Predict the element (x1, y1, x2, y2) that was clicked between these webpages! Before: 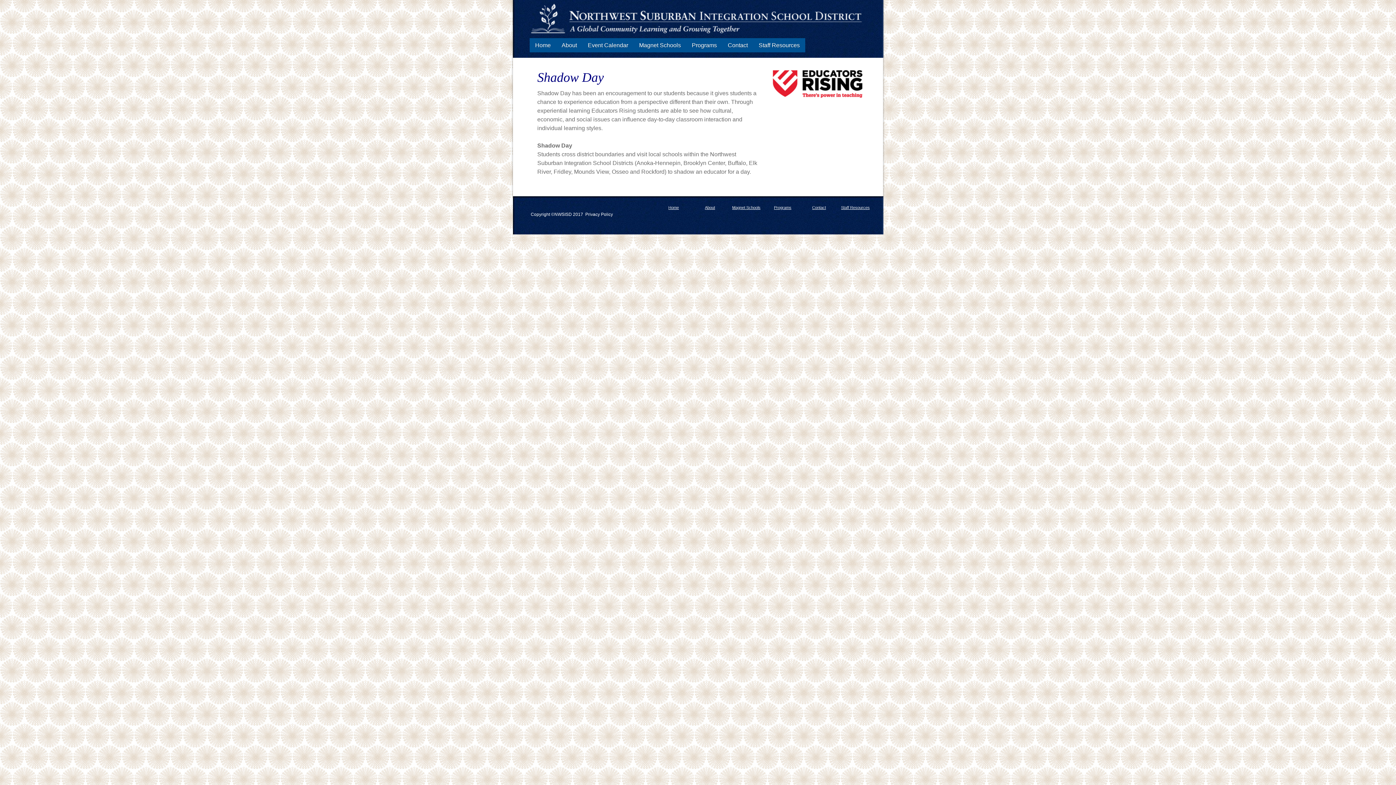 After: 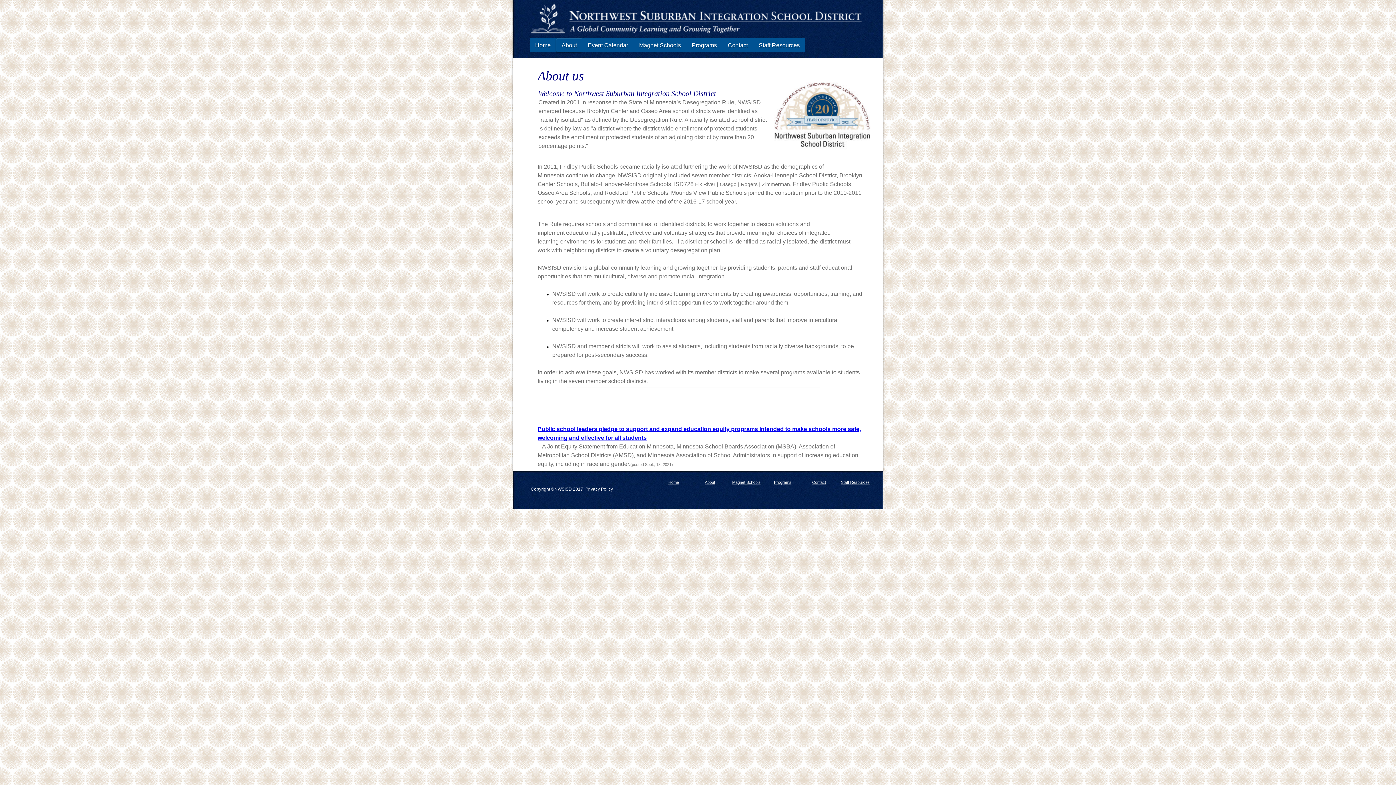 Action: label: About bbox: (705, 205, 715, 209)